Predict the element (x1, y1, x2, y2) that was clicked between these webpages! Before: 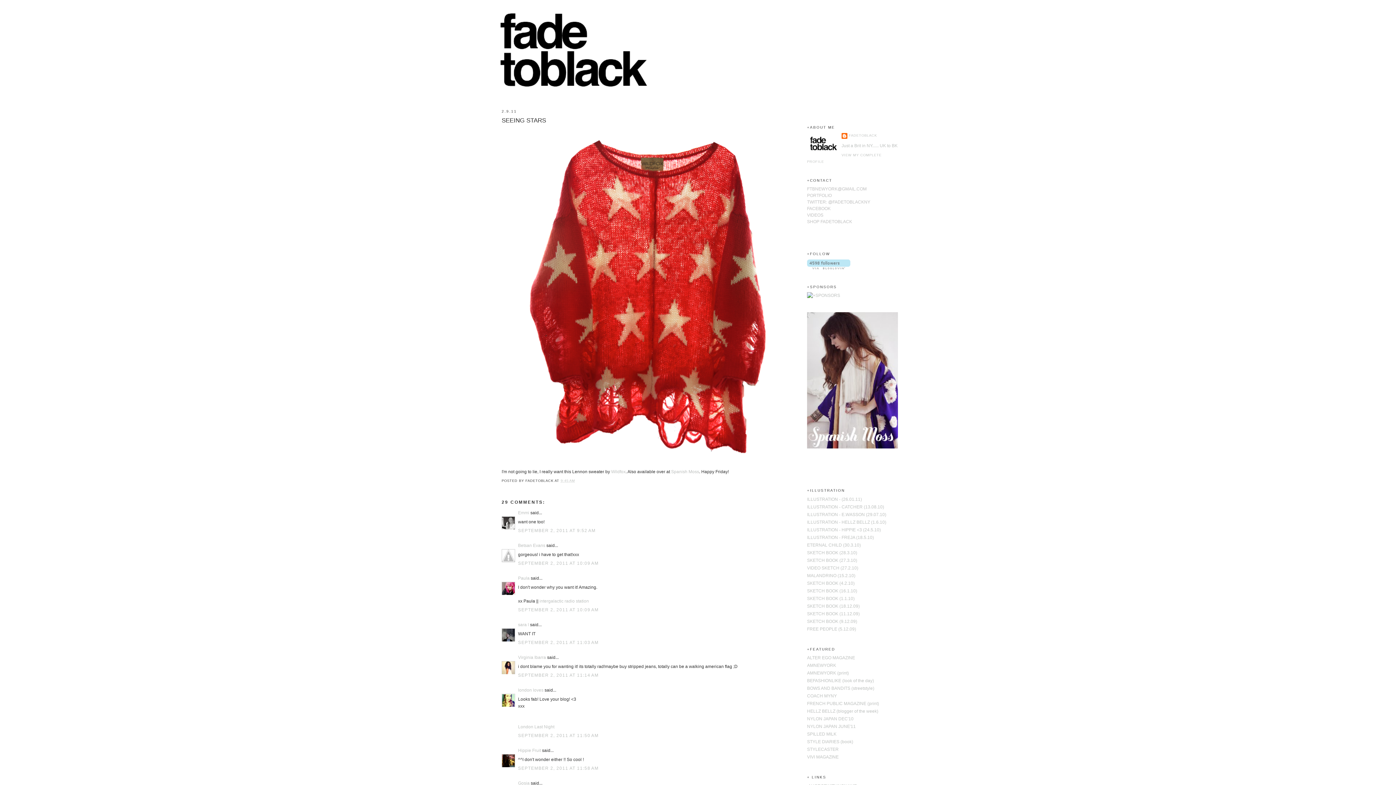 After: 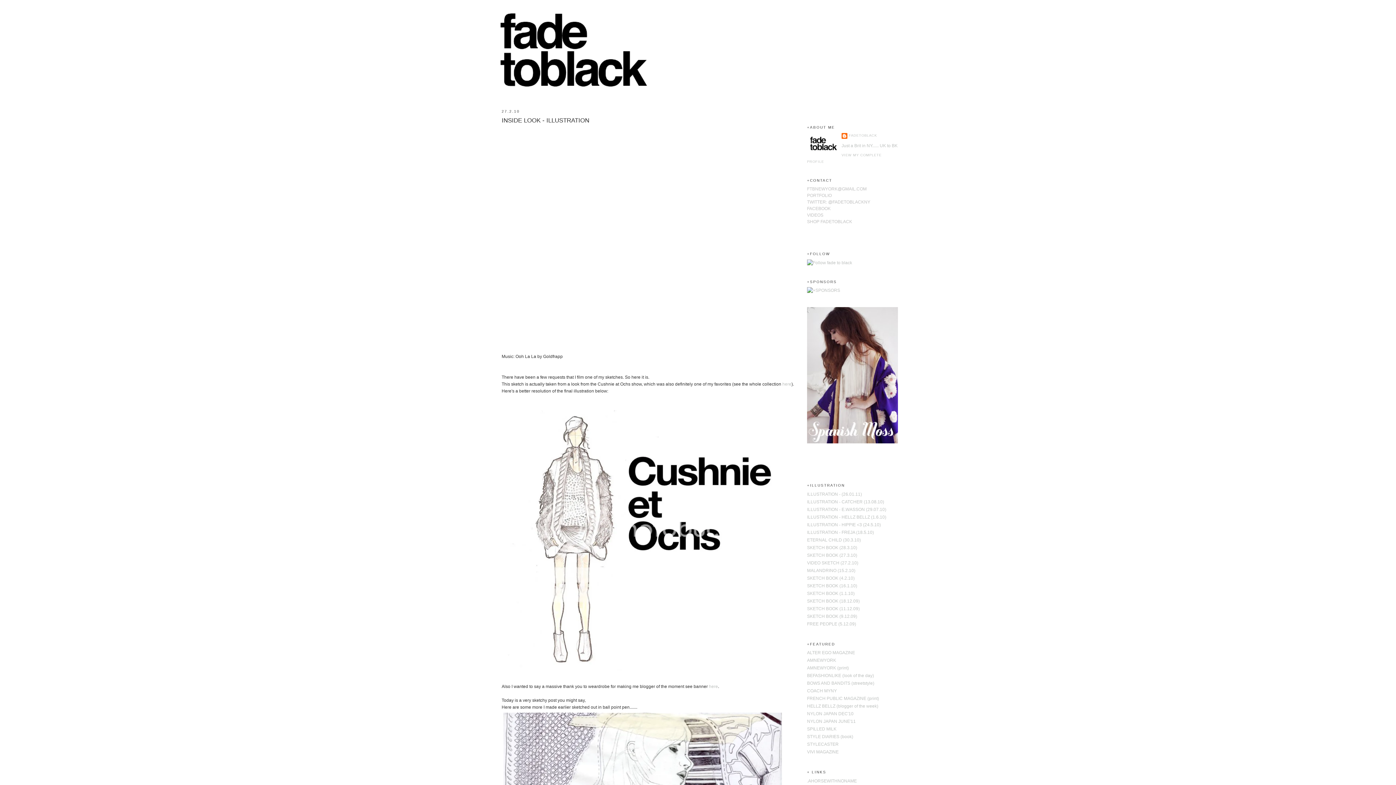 Action: bbox: (807, 565, 858, 570) label: VIDEO SKETCH (27.2.10)